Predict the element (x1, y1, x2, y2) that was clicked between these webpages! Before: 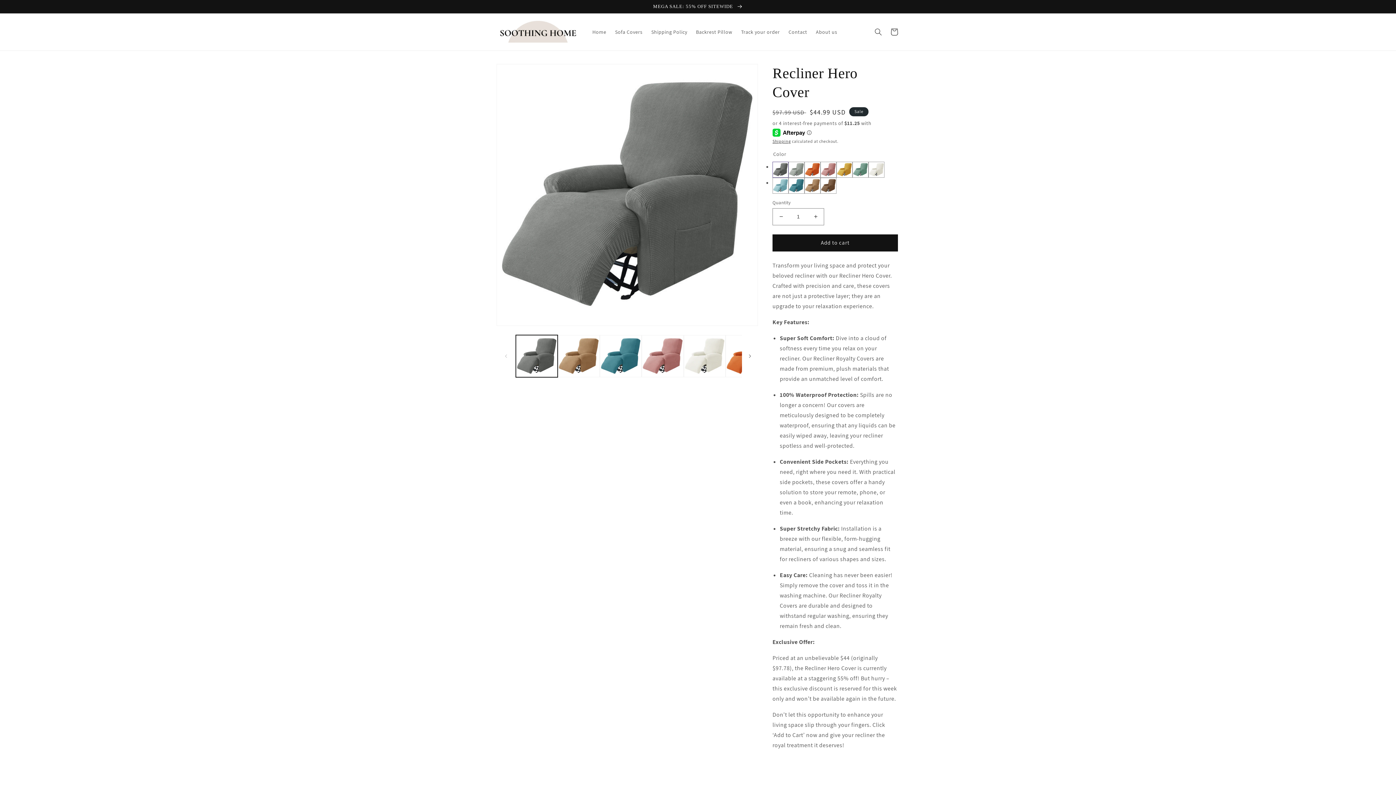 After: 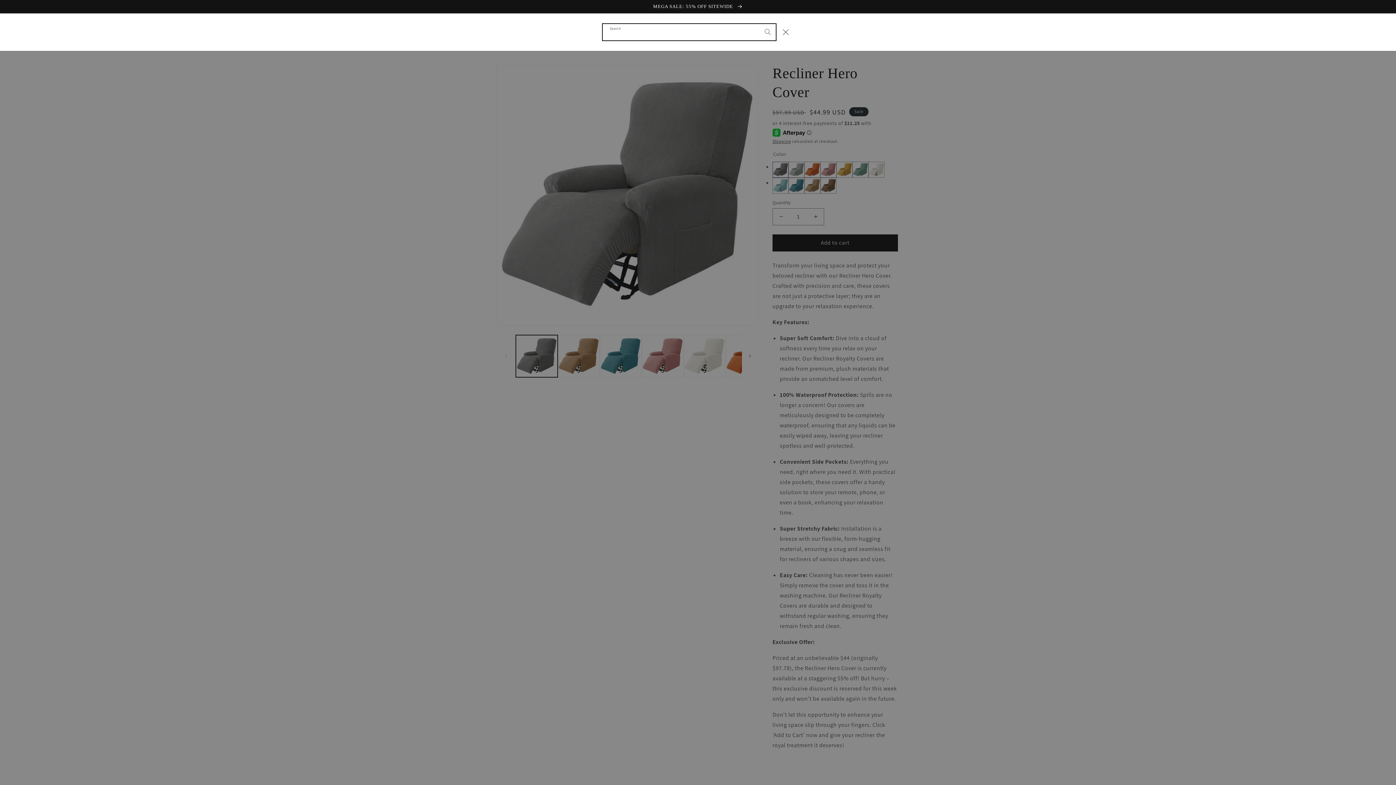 Action: label: Search bbox: (870, 24, 886, 40)